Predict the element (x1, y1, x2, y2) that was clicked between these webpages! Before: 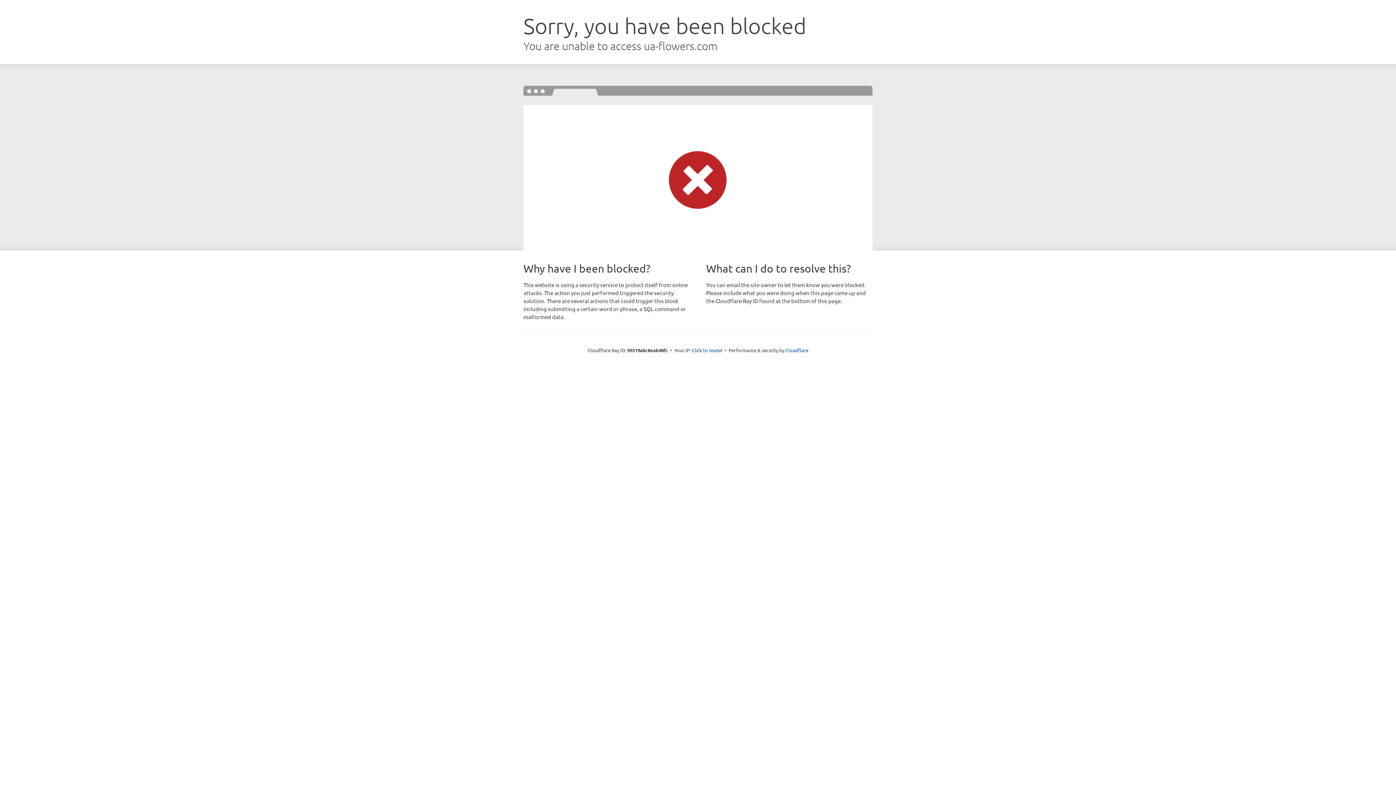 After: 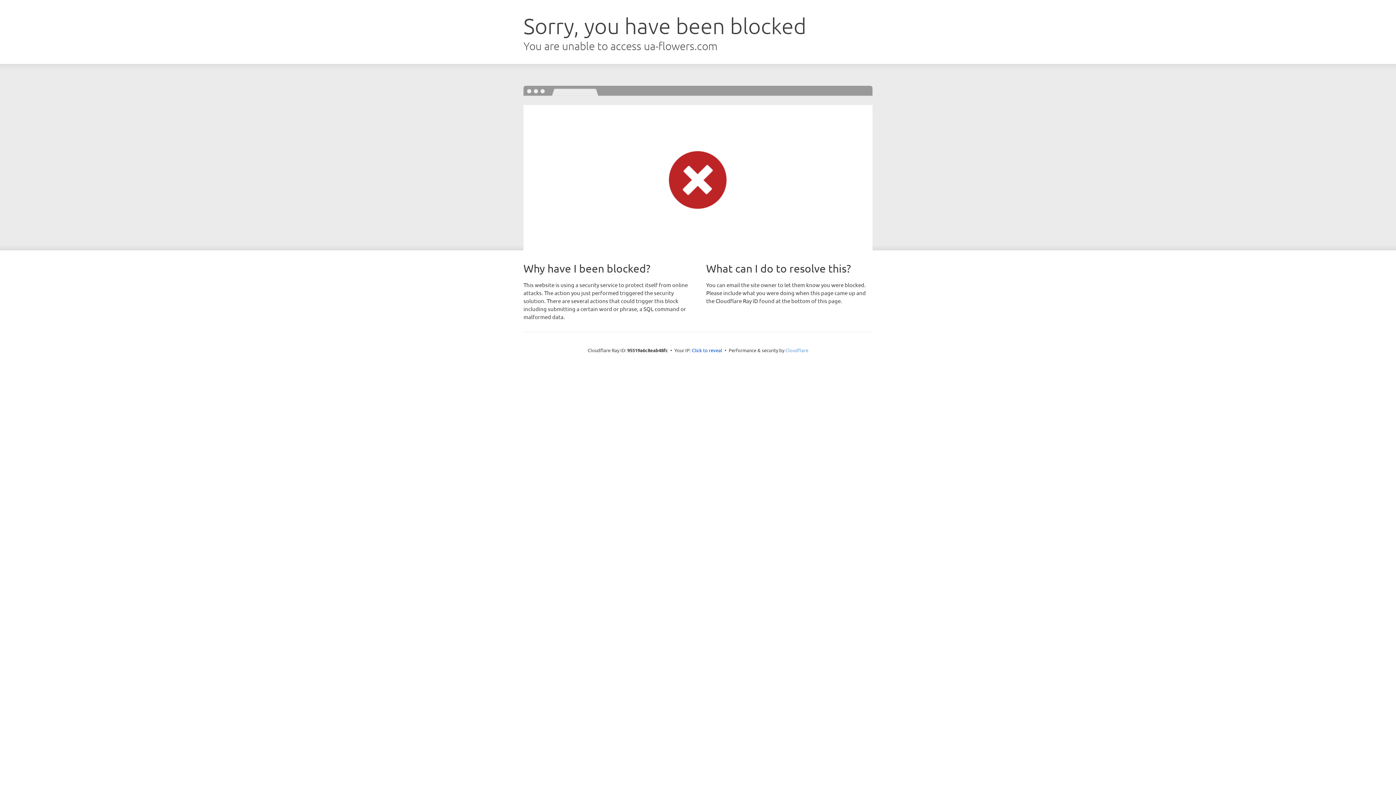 Action: label: Cloudflare bbox: (785, 347, 808, 353)